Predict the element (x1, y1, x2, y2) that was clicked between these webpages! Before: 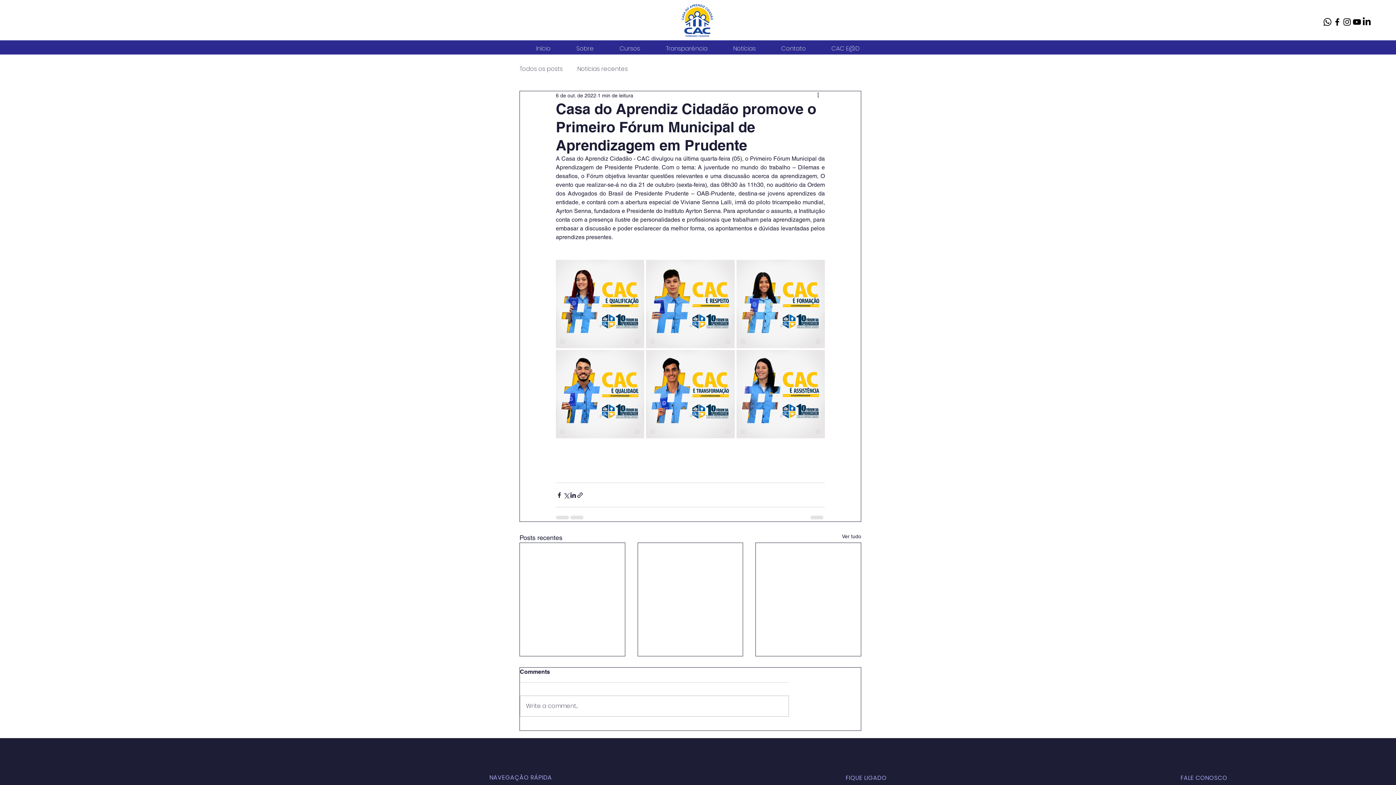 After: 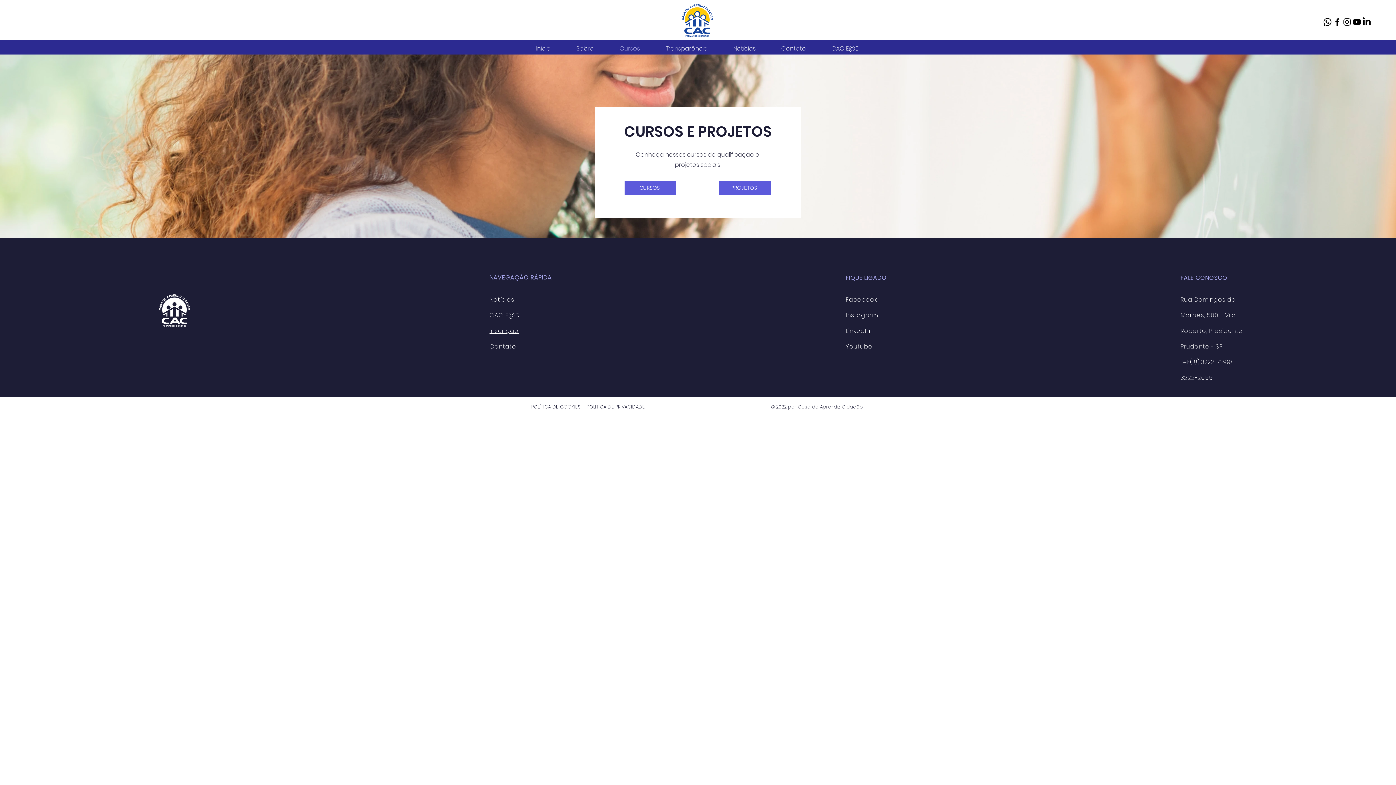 Action: bbox: (606, 42, 653, 54) label: Cursos